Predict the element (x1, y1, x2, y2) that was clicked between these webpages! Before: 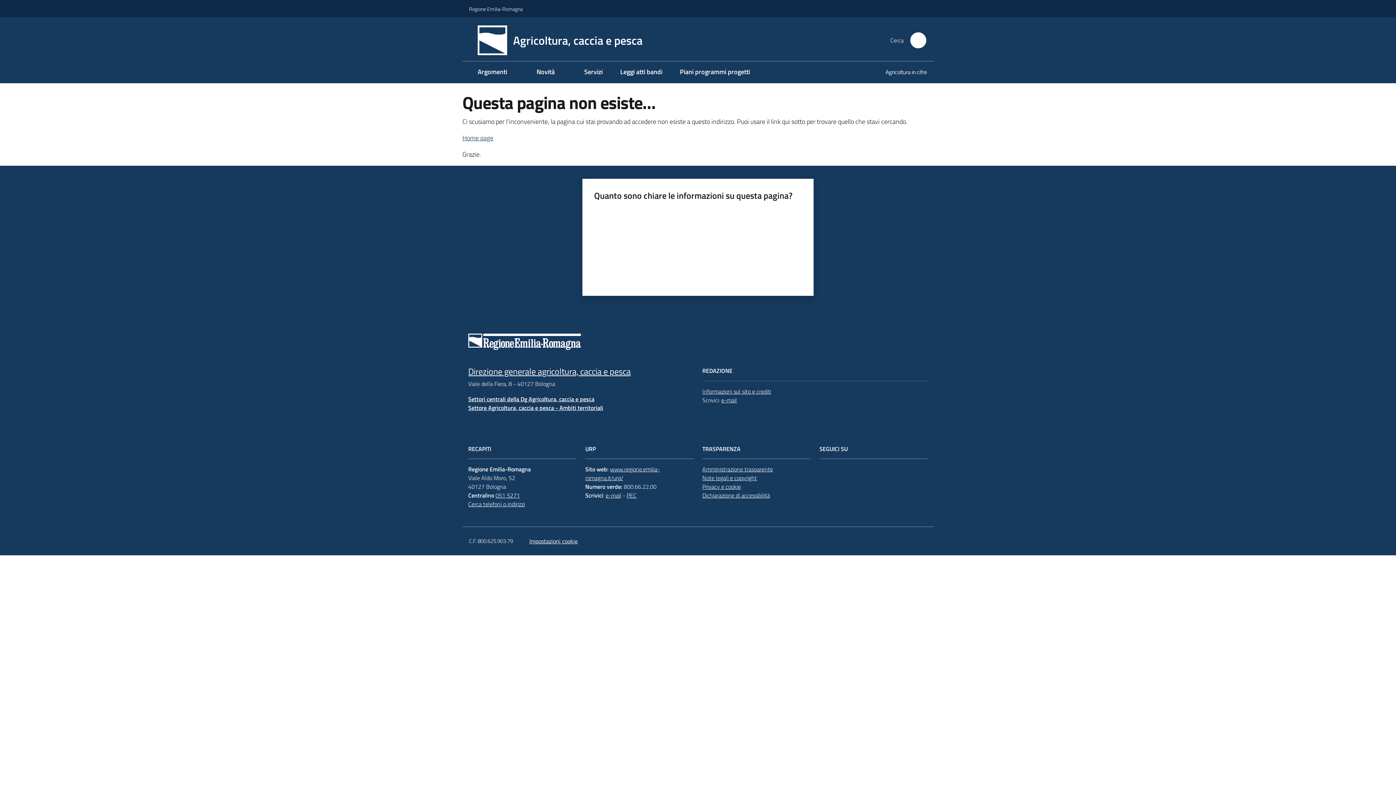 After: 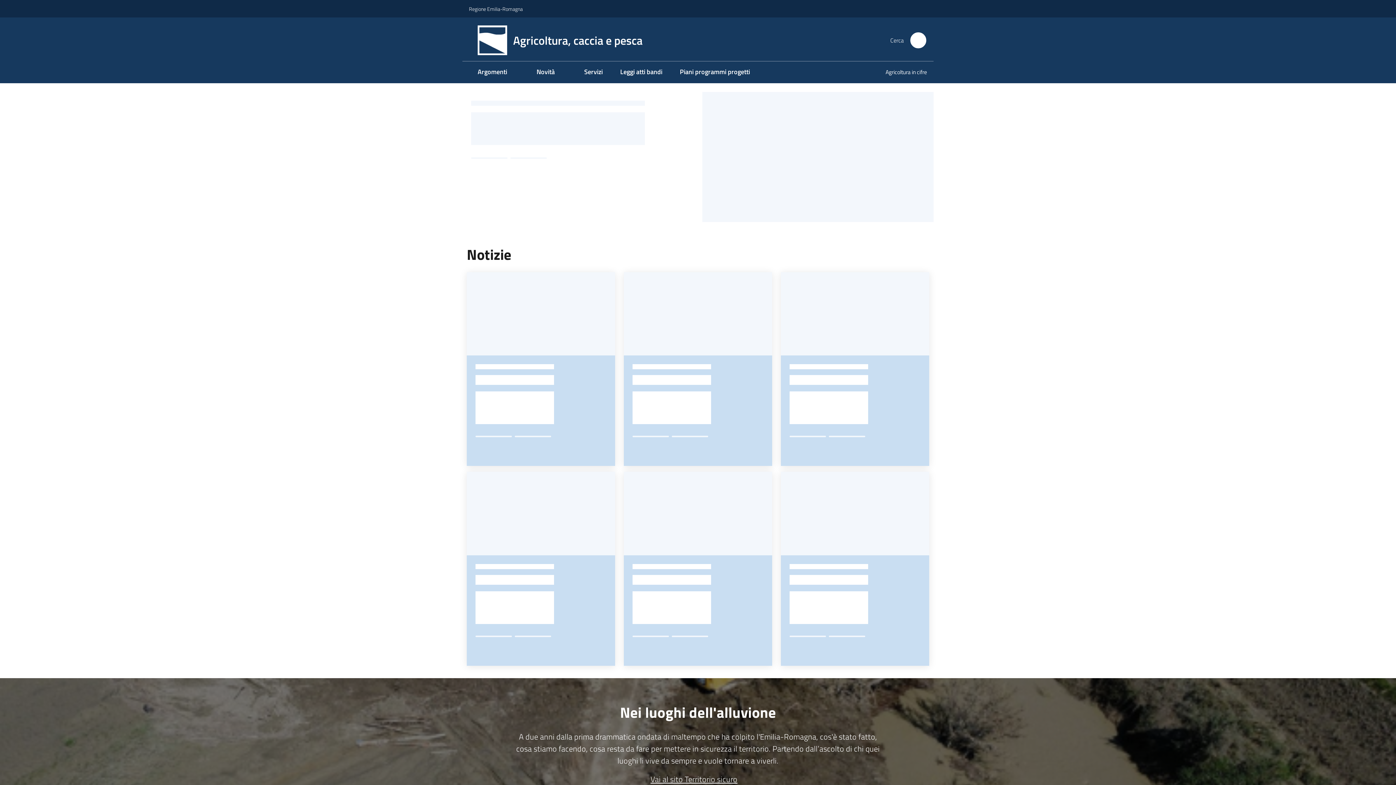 Action: bbox: (477, 25, 651, 55) label: Agricoltura, caccia e pesca